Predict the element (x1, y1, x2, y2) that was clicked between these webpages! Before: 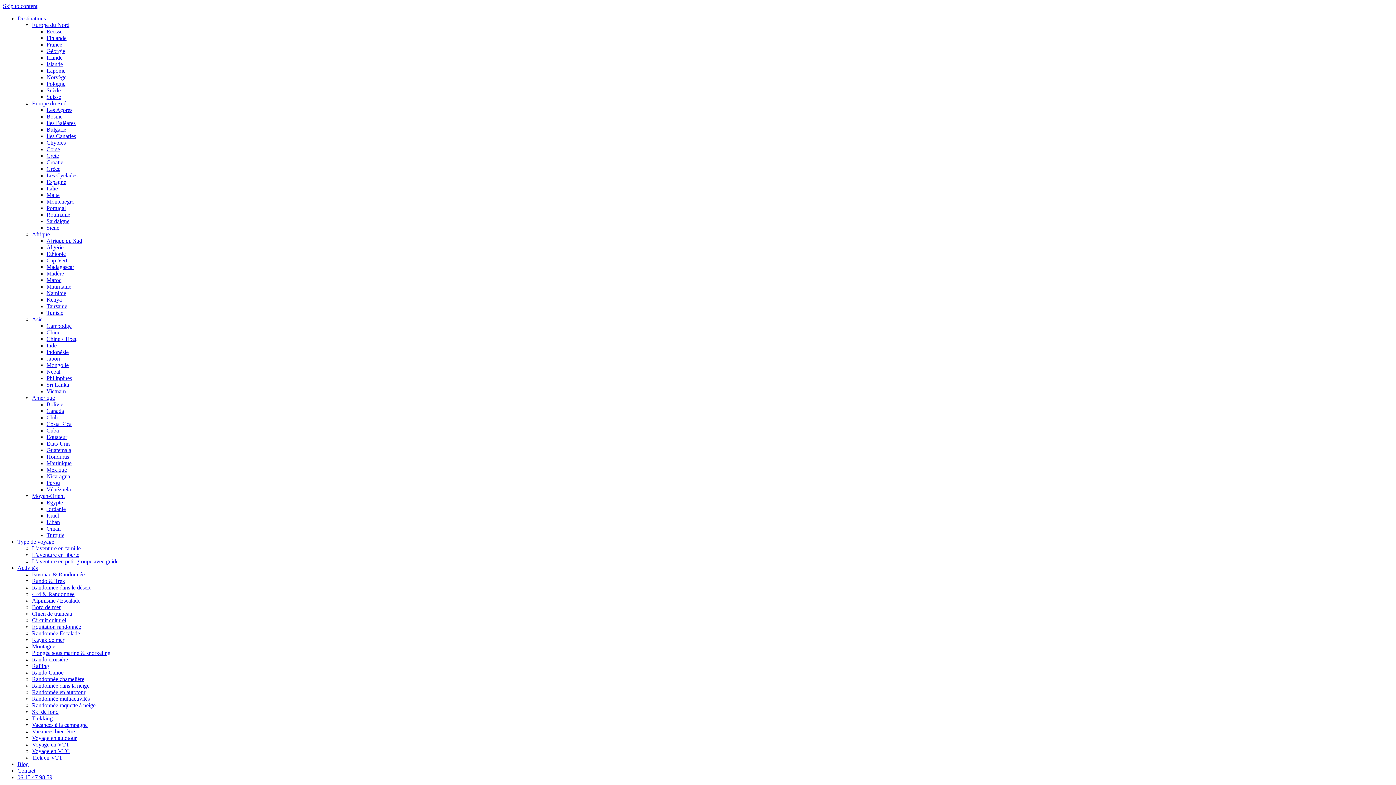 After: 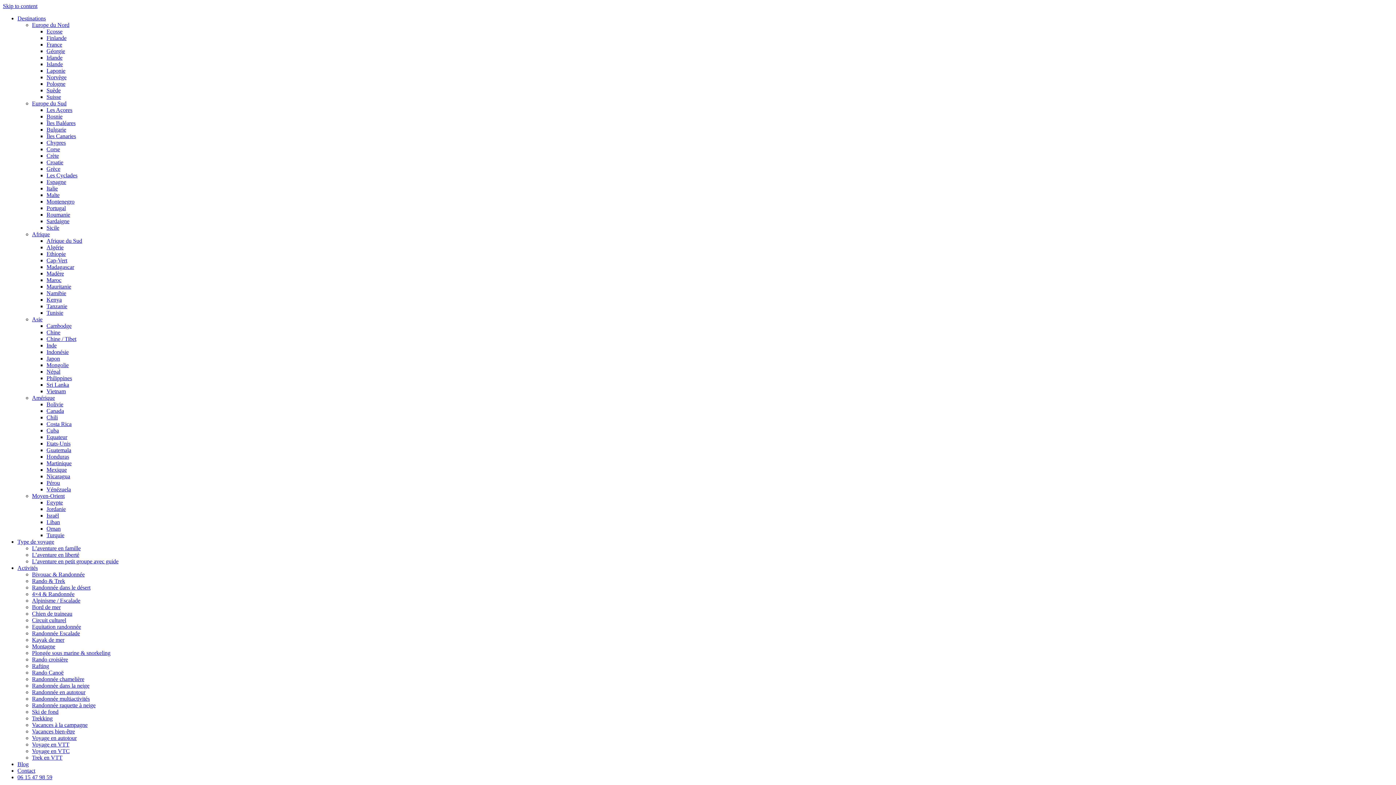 Action: bbox: (46, 185, 57, 191) label: Italie